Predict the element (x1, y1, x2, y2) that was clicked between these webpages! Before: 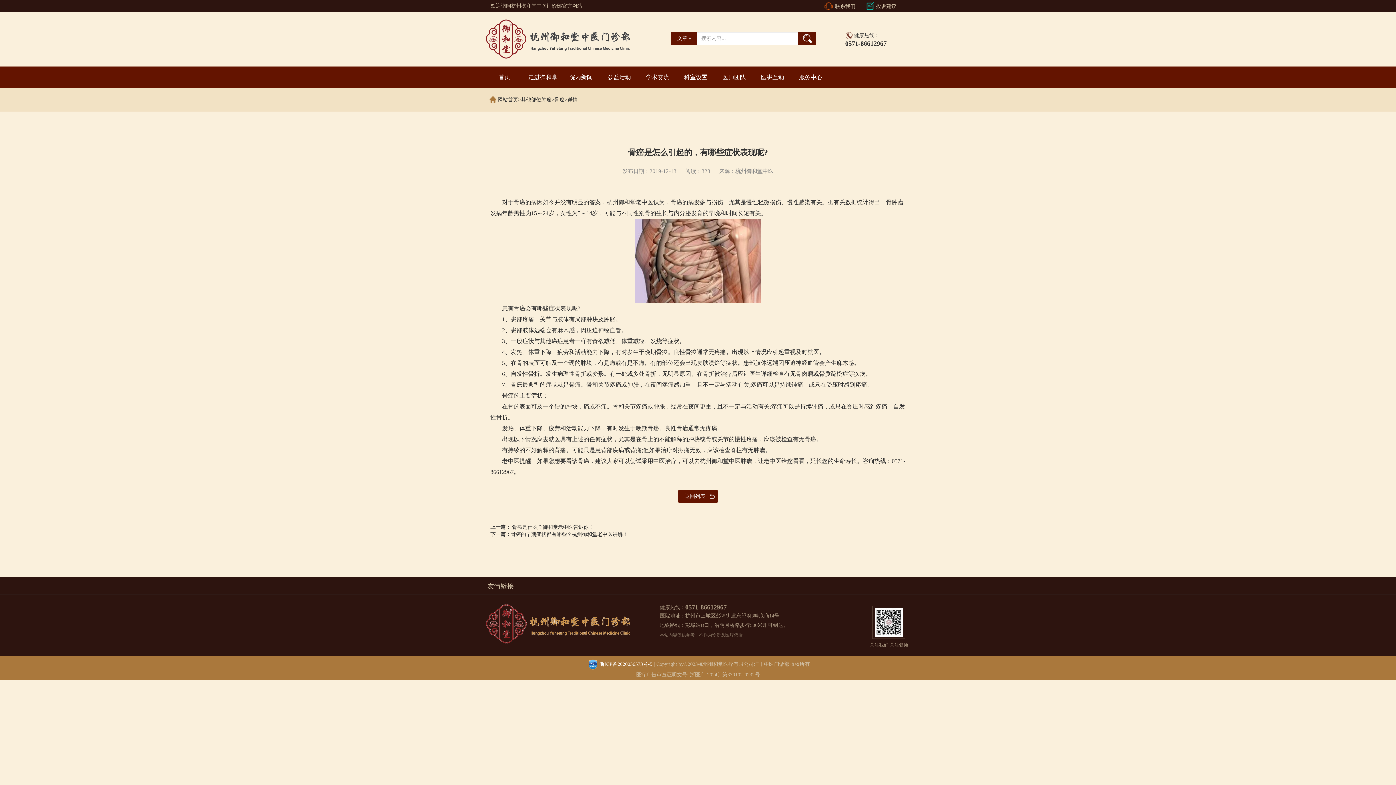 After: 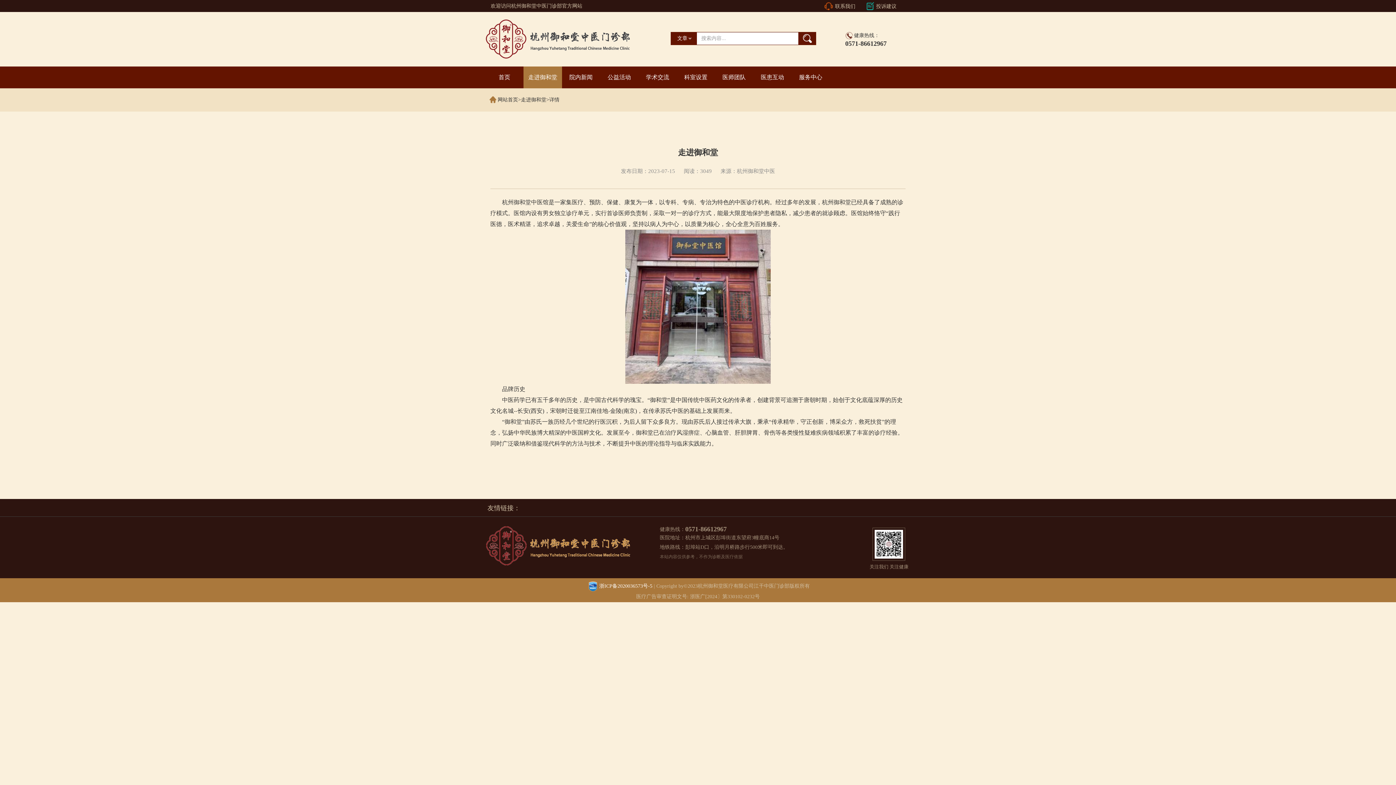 Action: label: 走进御和堂 bbox: (523, 66, 562, 88)